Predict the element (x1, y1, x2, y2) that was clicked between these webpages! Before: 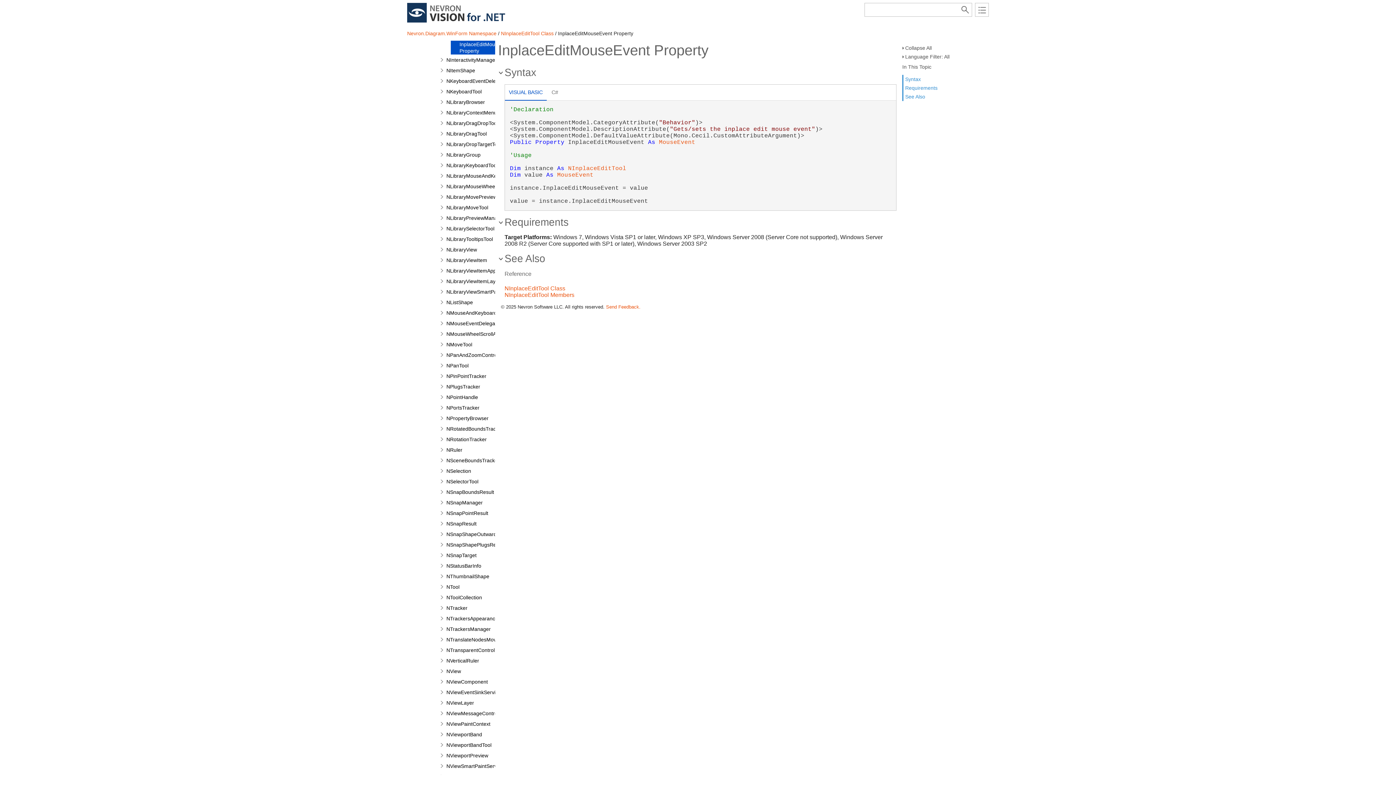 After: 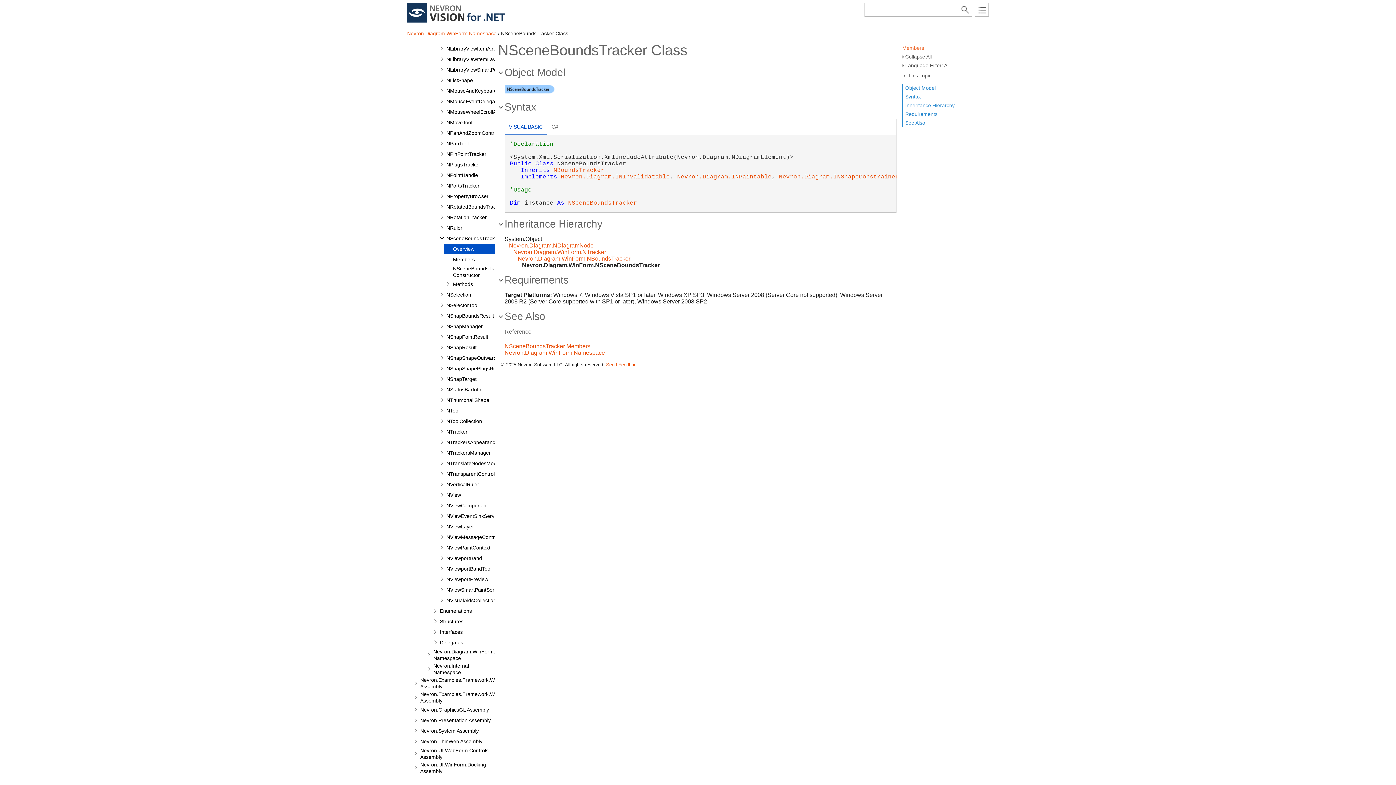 Action: bbox: (445, 457, 500, 464) label: NSceneBoundsTracker